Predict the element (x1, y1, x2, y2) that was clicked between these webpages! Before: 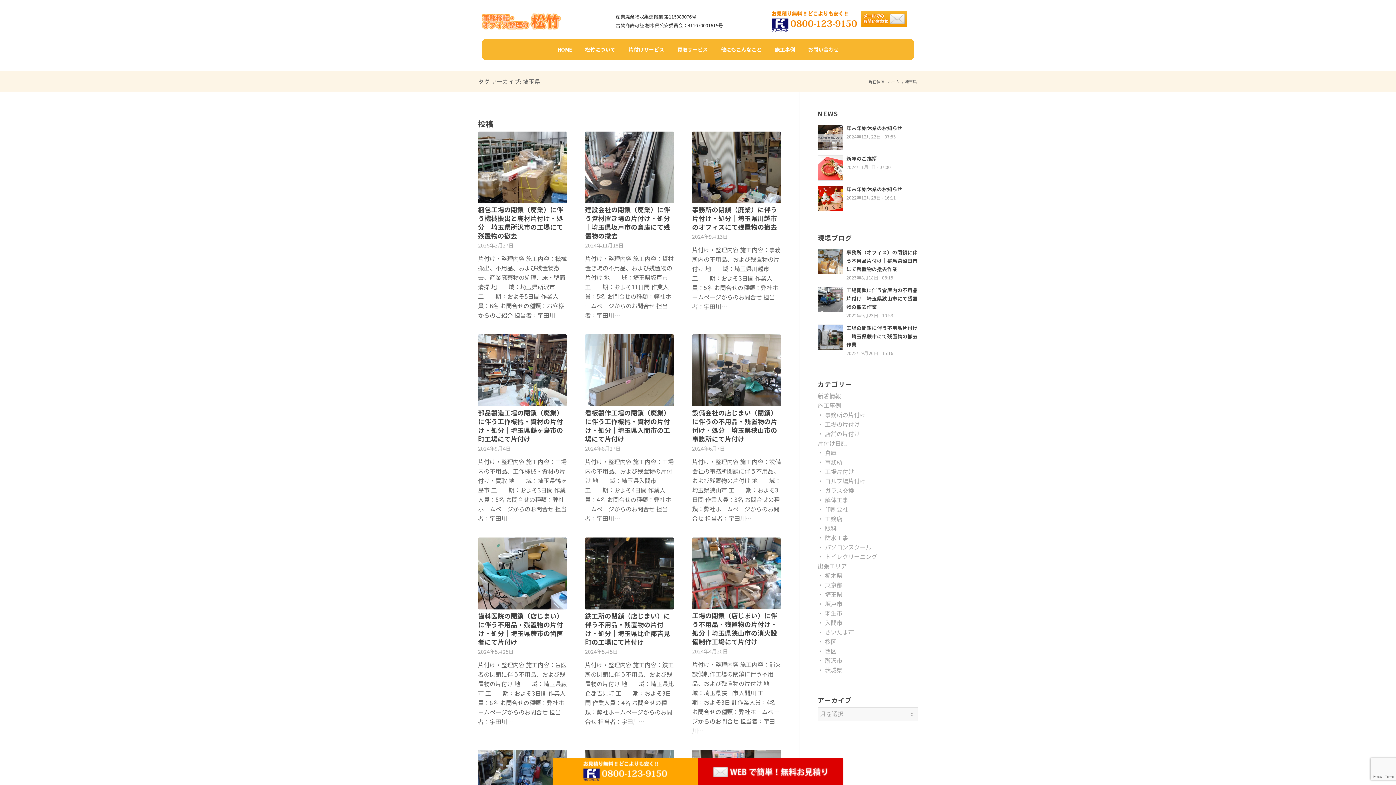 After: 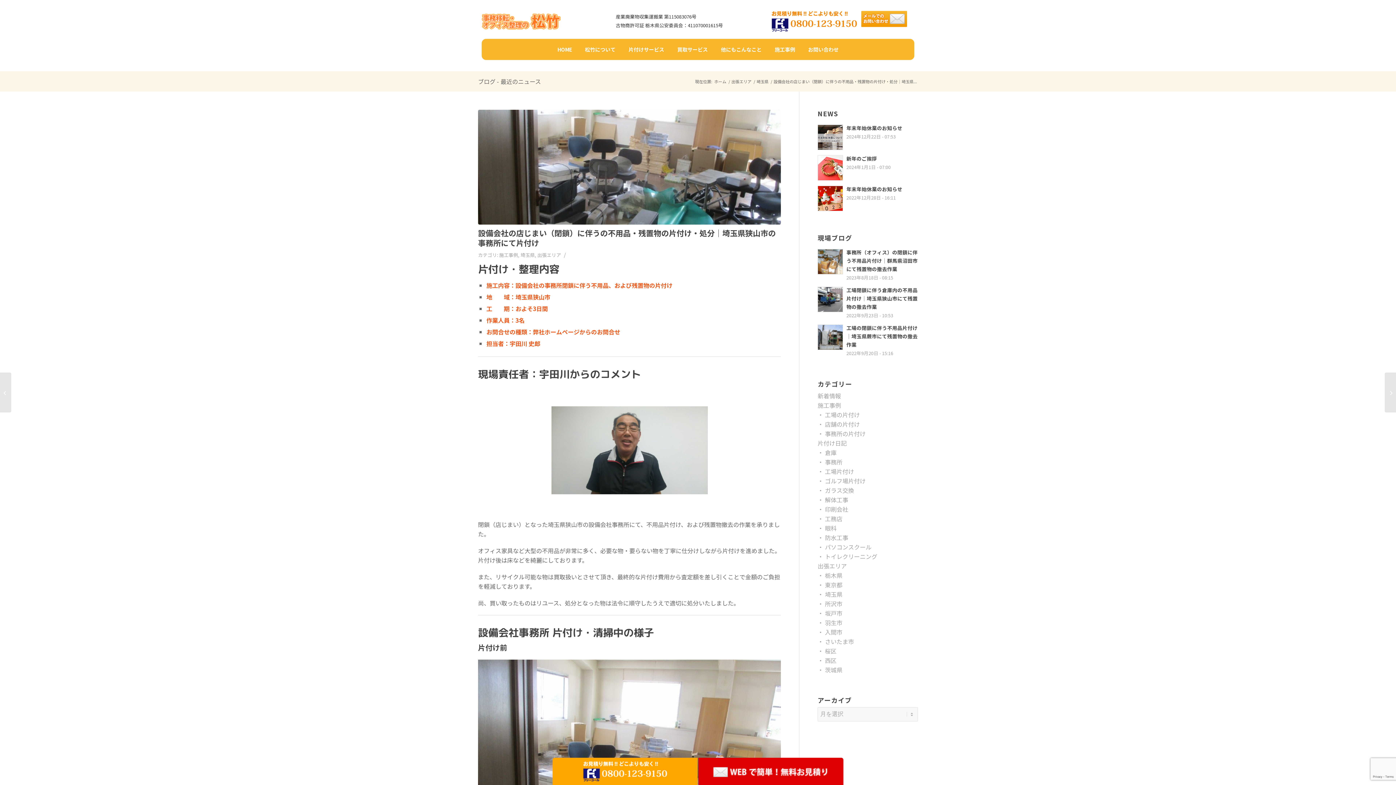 Action: bbox: (692, 334, 781, 406)